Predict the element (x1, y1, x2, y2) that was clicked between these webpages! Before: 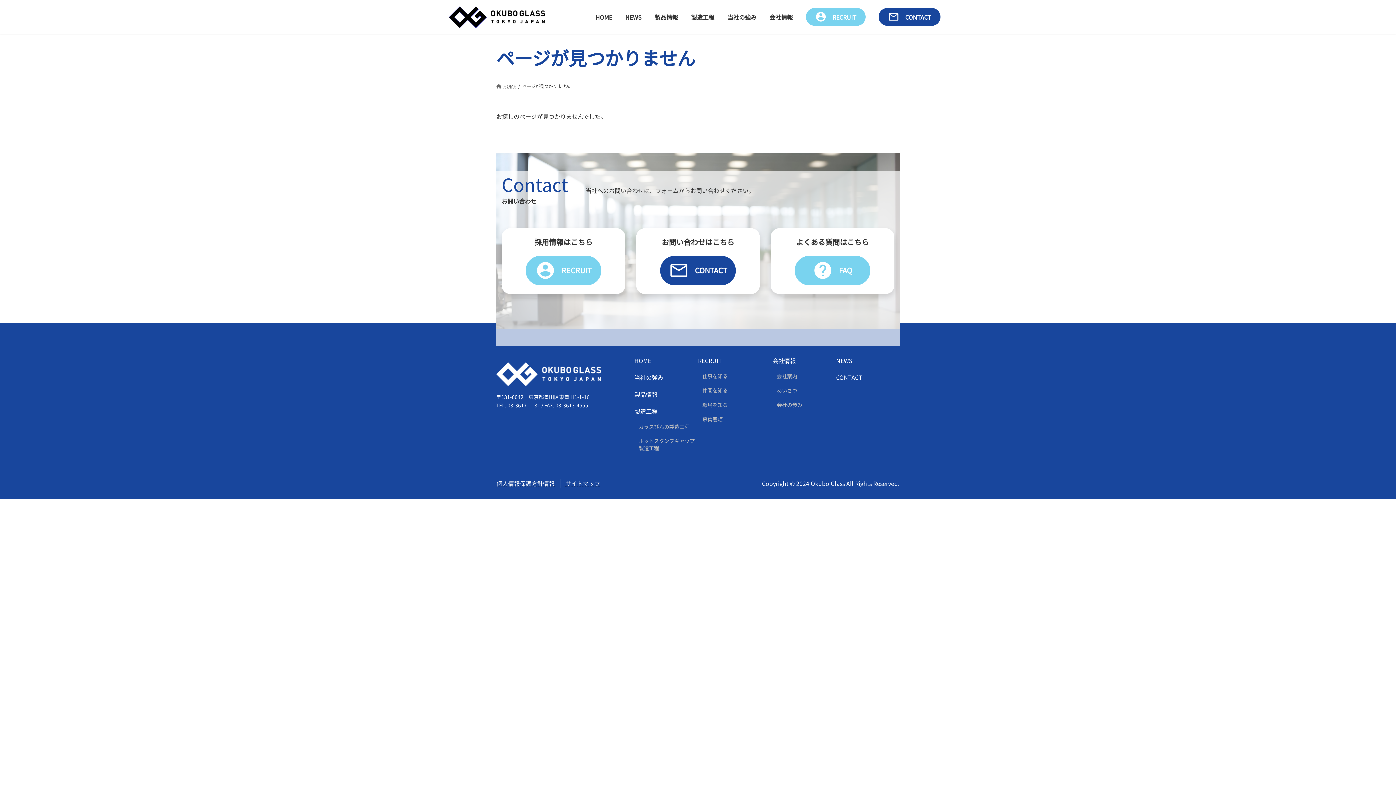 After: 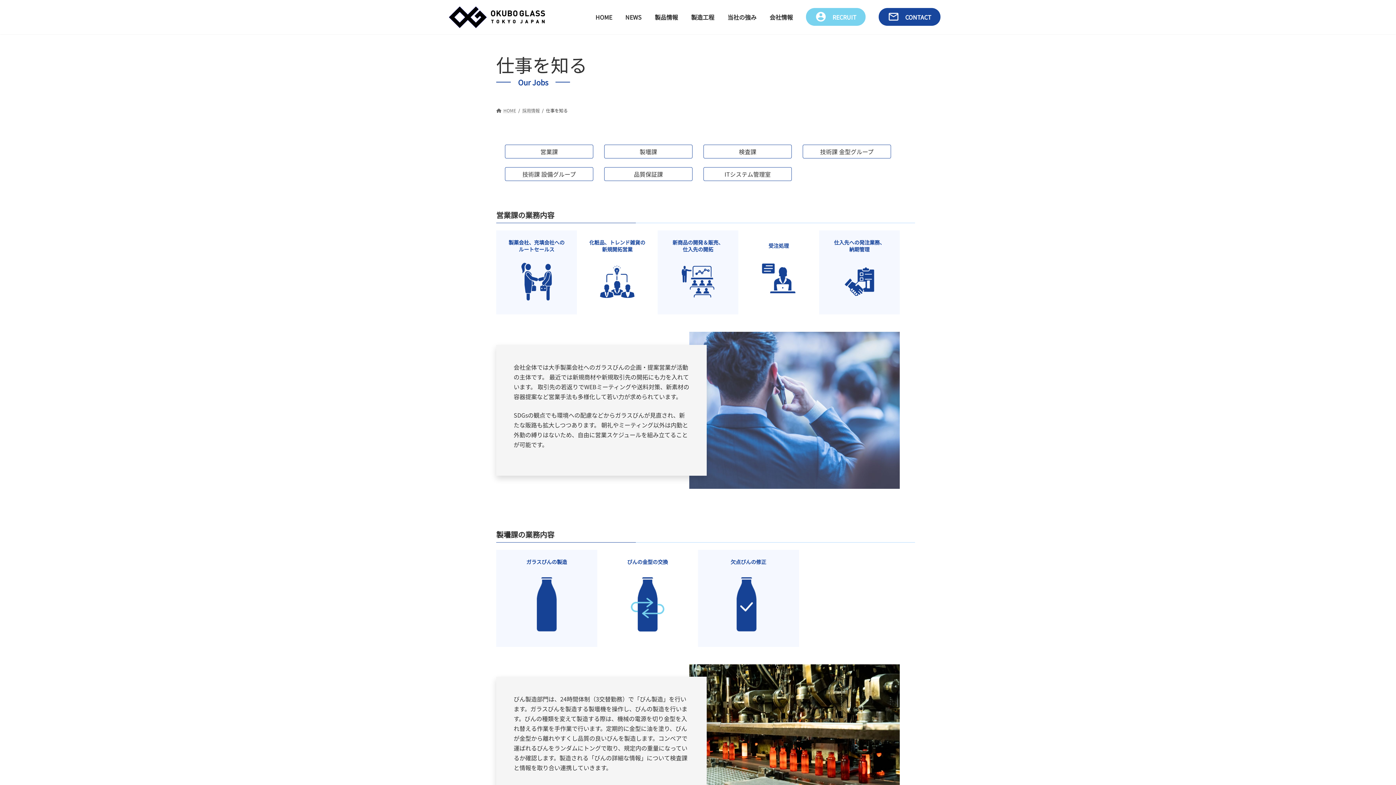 Action: label: 仕事を知る bbox: (698, 369, 761, 383)